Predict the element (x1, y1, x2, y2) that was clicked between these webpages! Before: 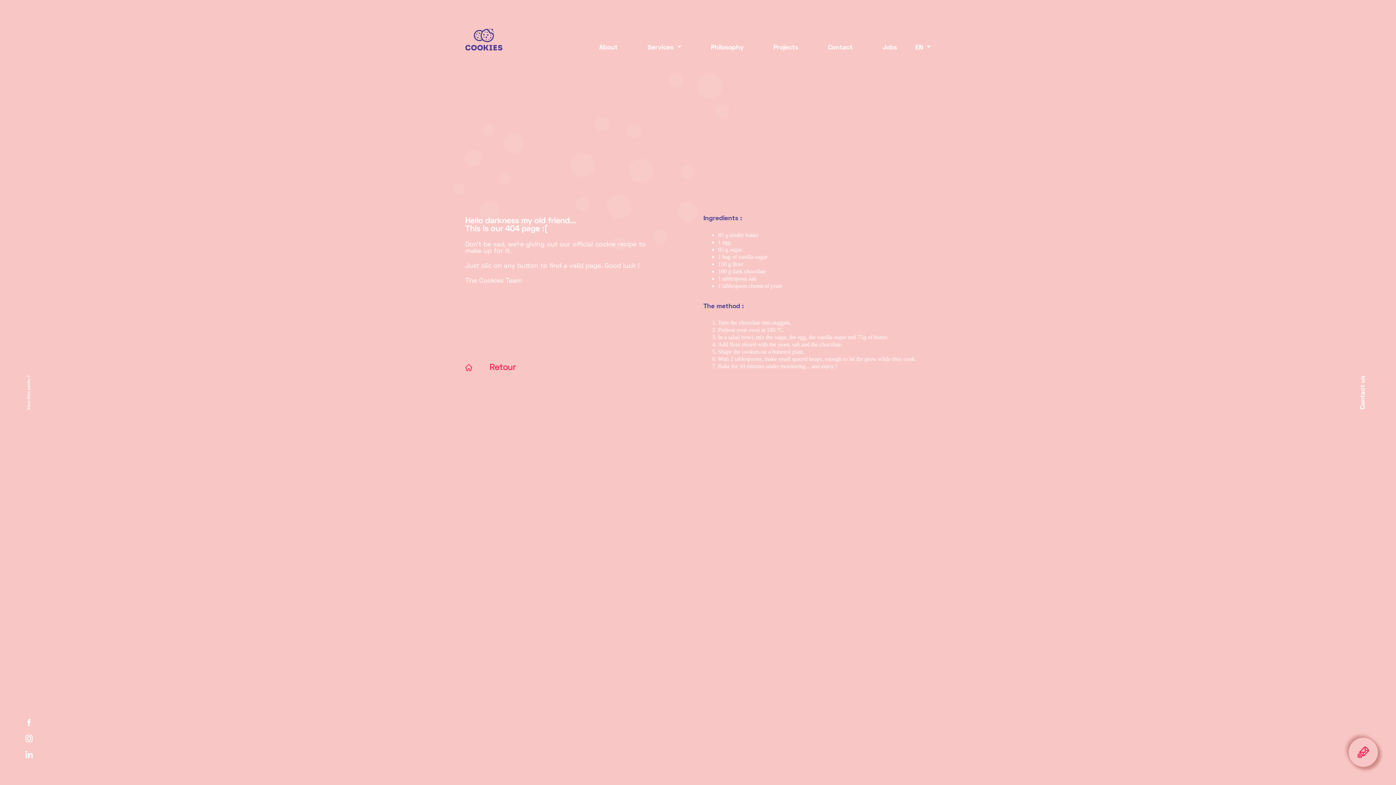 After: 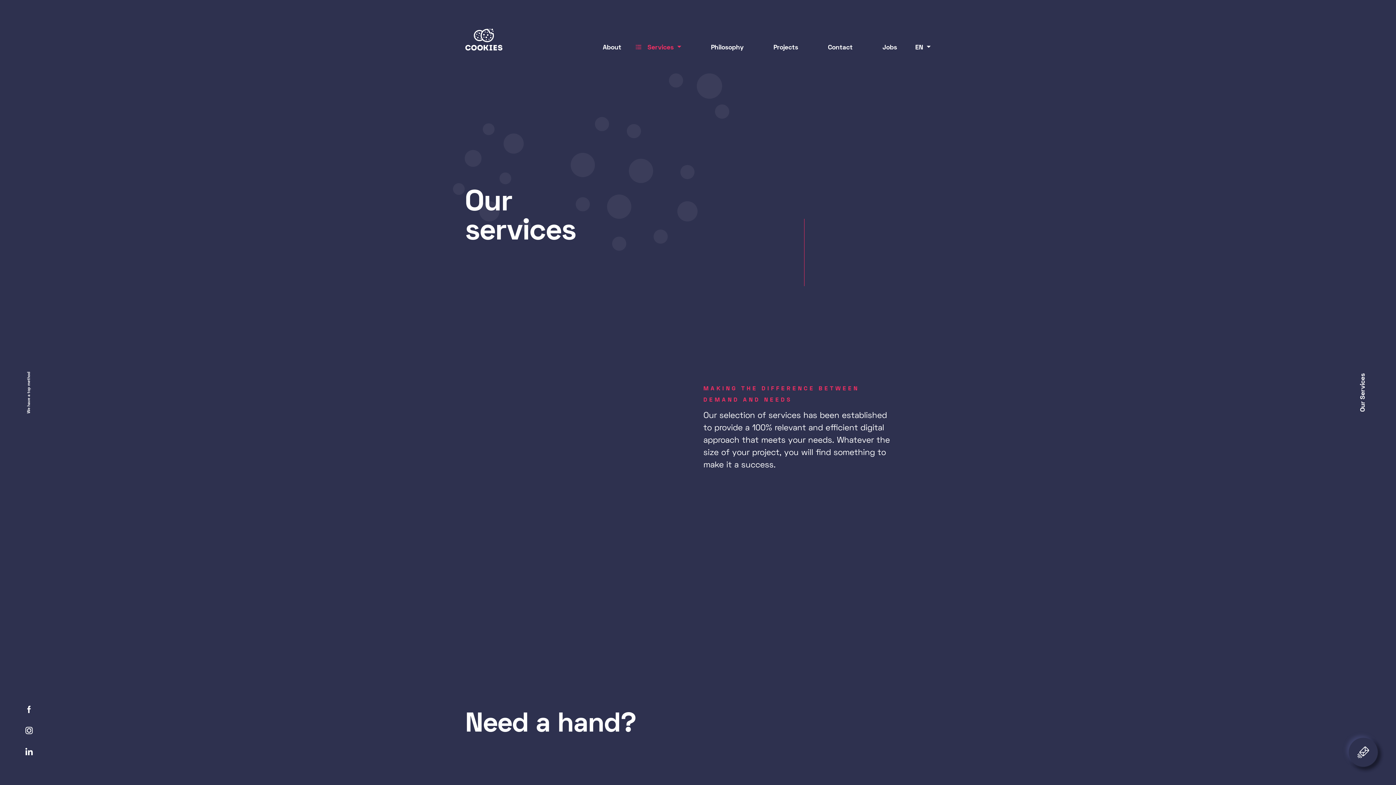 Action: label:  Services  bbox: (636, 44, 681, 50)